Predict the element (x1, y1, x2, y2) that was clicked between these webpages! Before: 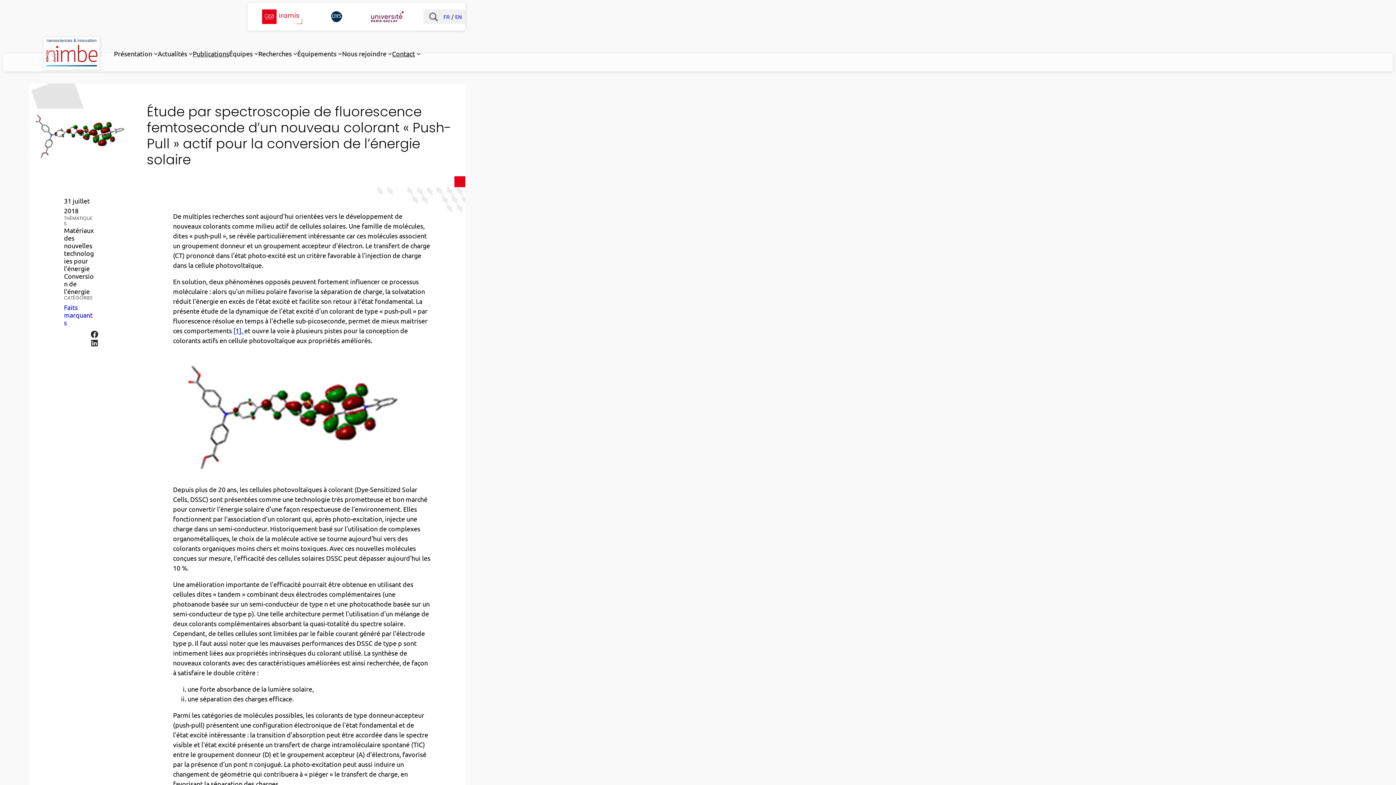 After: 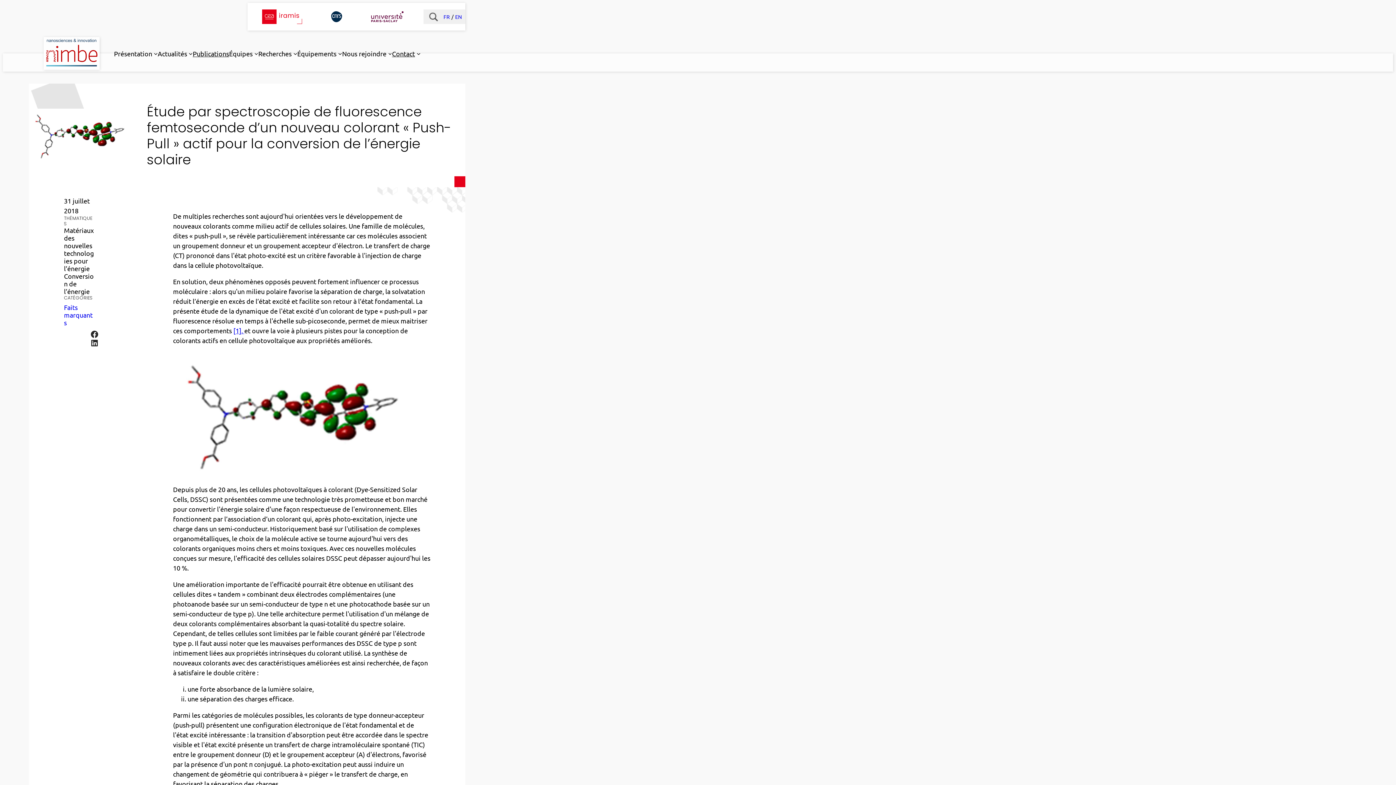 Action: bbox: (29, 108, 138, 162)